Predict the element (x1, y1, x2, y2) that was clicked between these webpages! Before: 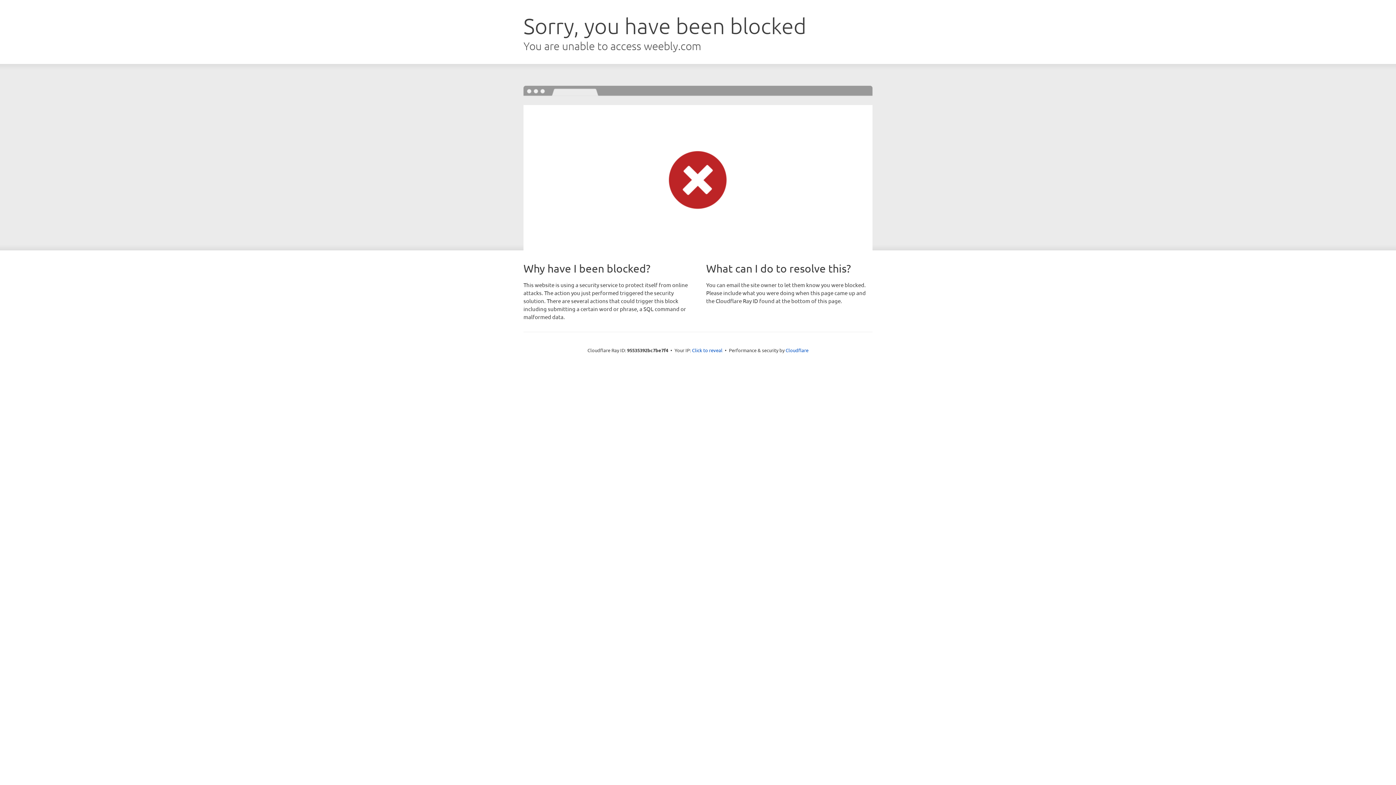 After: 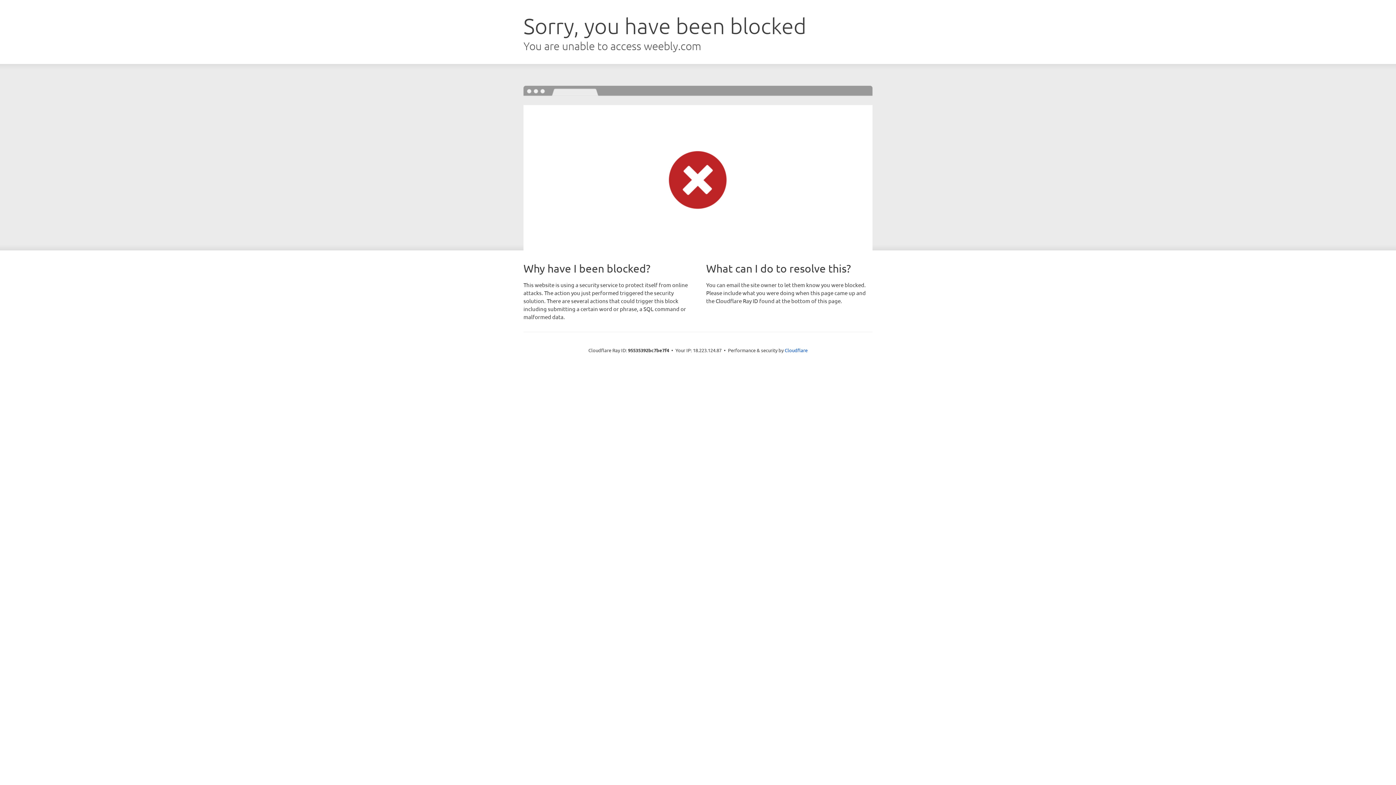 Action: label: Click to reveal bbox: (692, 346, 722, 353)